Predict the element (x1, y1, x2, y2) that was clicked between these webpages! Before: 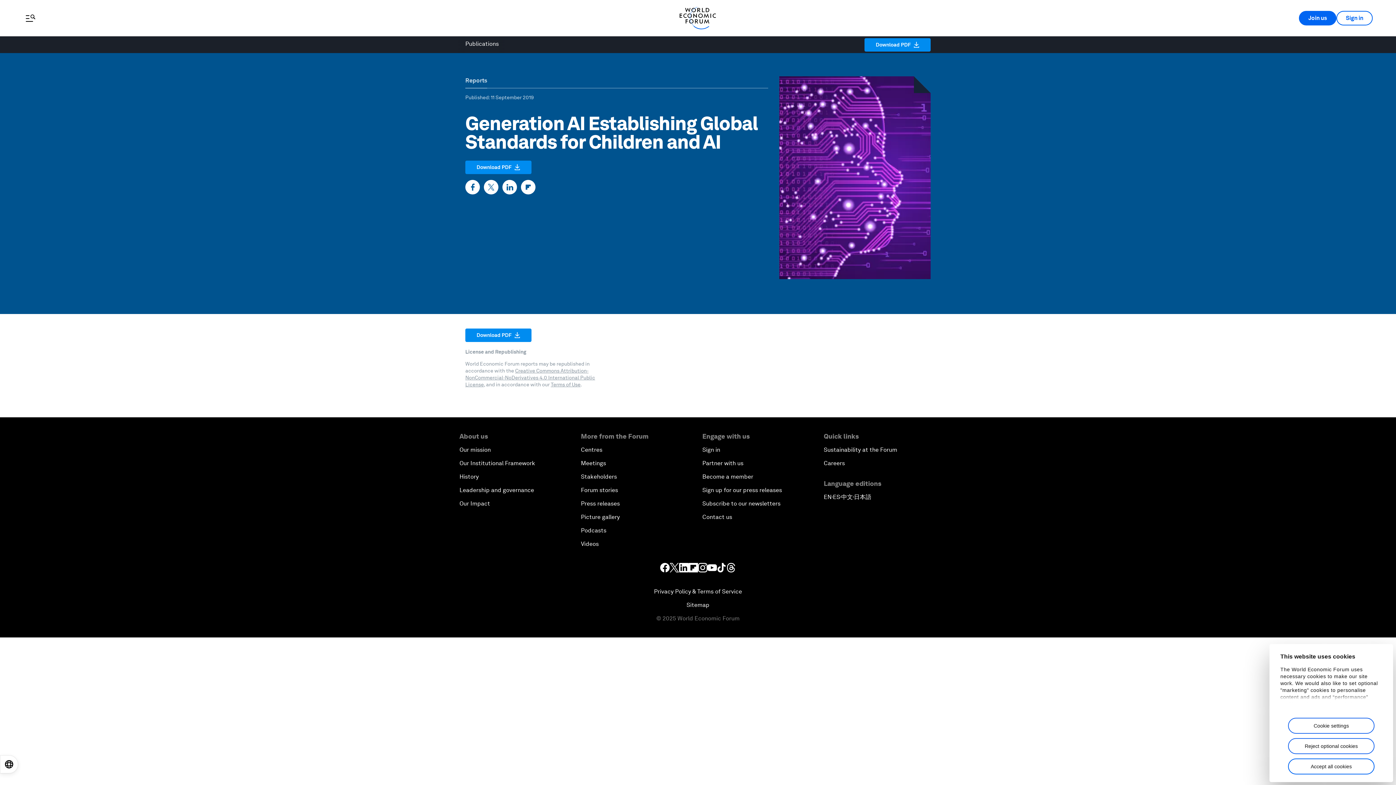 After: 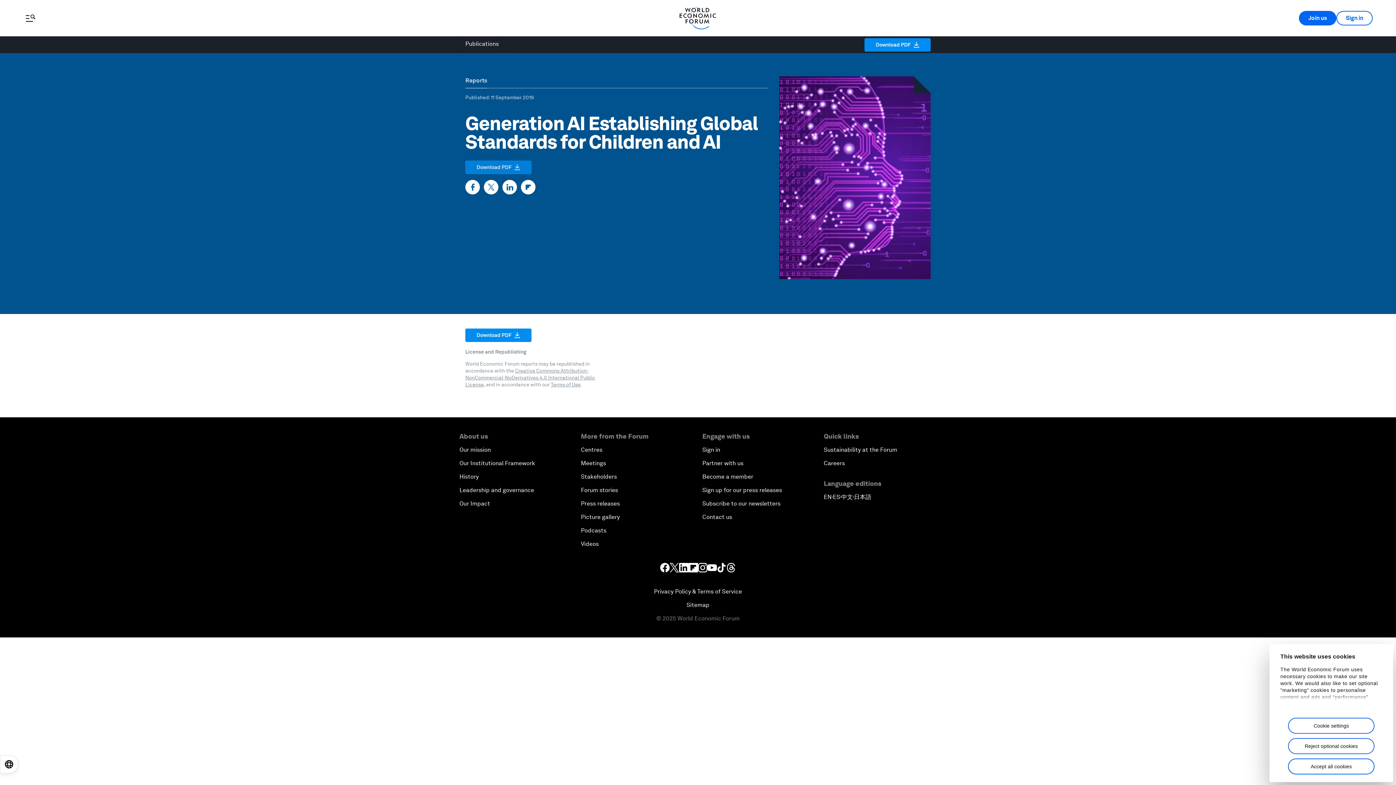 Action: label: Download PDF bbox: (465, 161, 531, 173)